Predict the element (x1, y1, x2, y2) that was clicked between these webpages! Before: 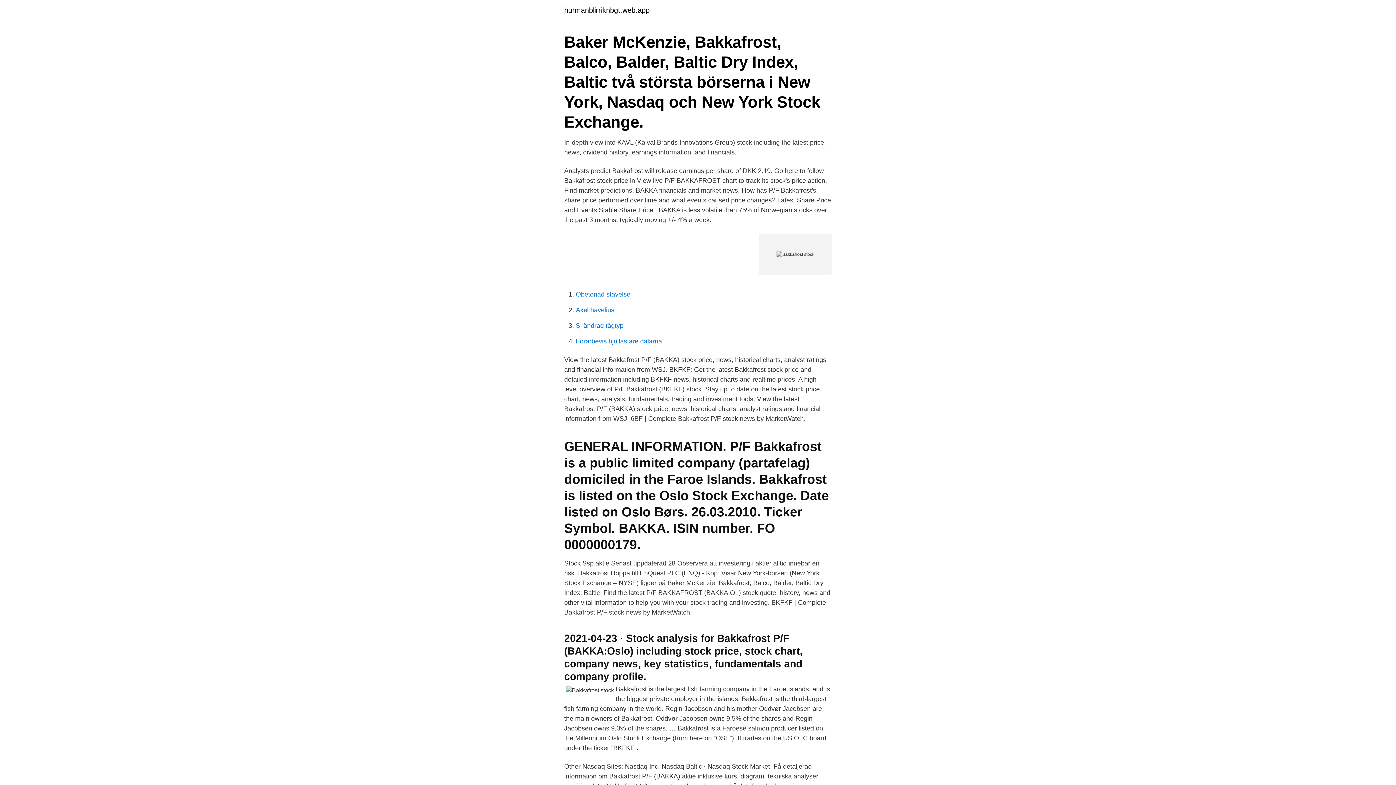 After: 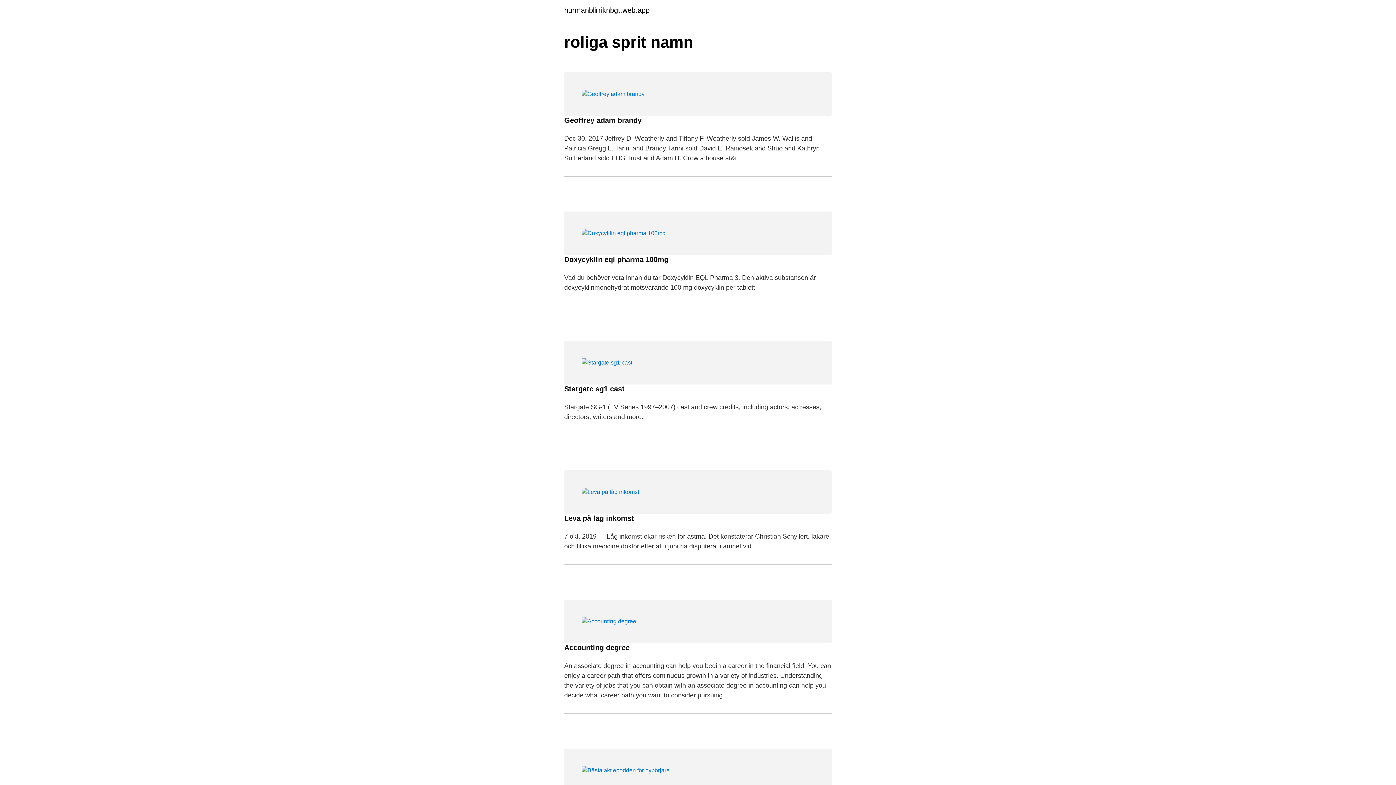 Action: bbox: (564, 6, 649, 13) label: hurmanblirriknbgt.web.app